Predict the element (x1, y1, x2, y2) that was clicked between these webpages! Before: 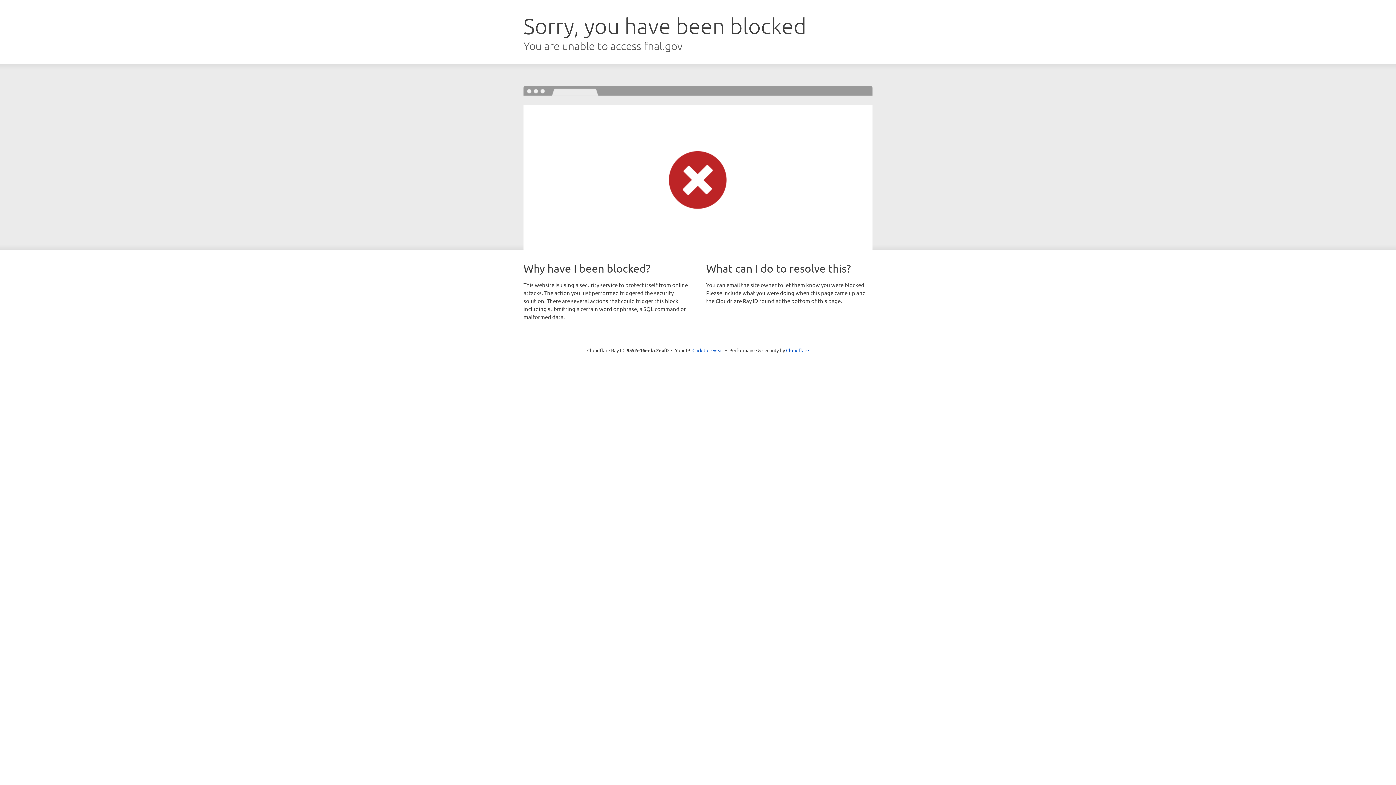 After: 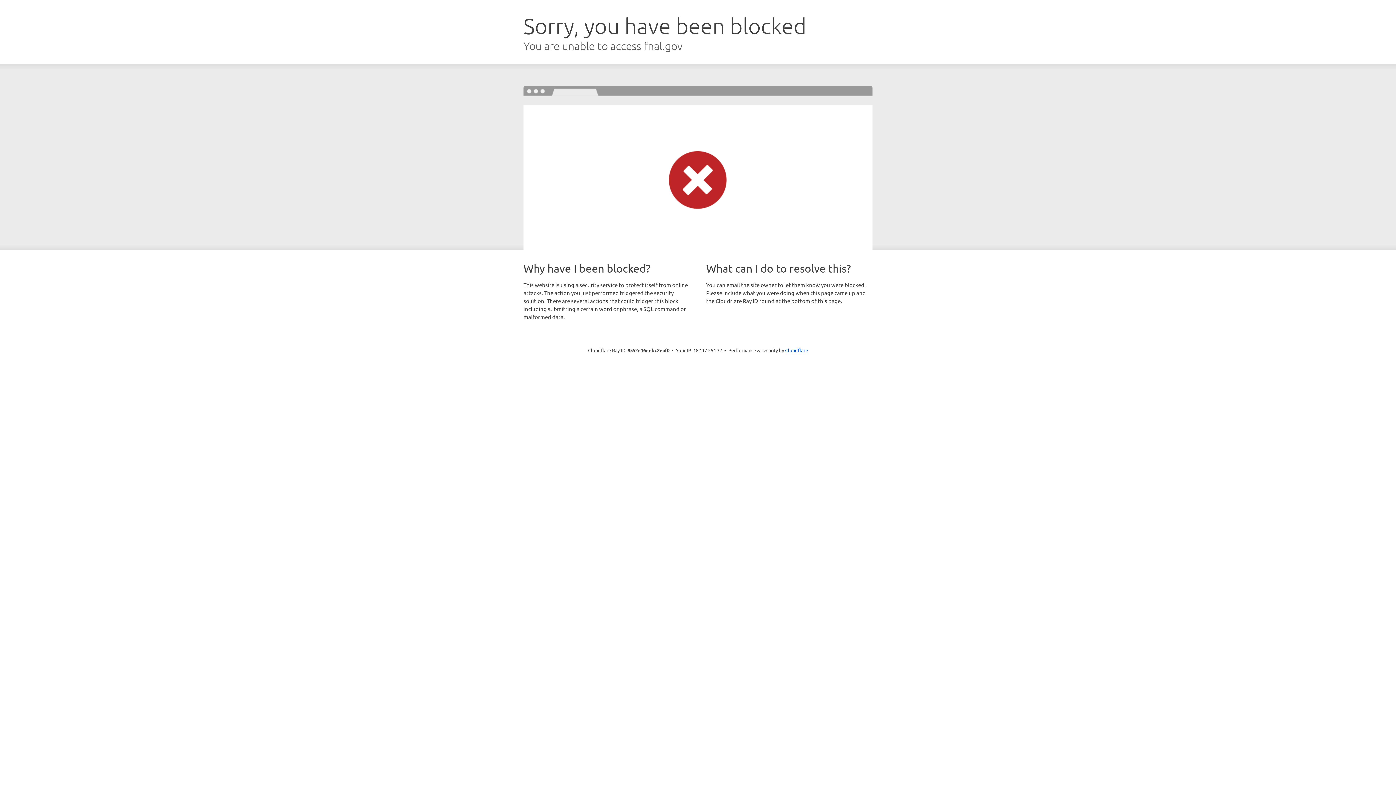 Action: bbox: (692, 346, 723, 353) label: Click to reveal